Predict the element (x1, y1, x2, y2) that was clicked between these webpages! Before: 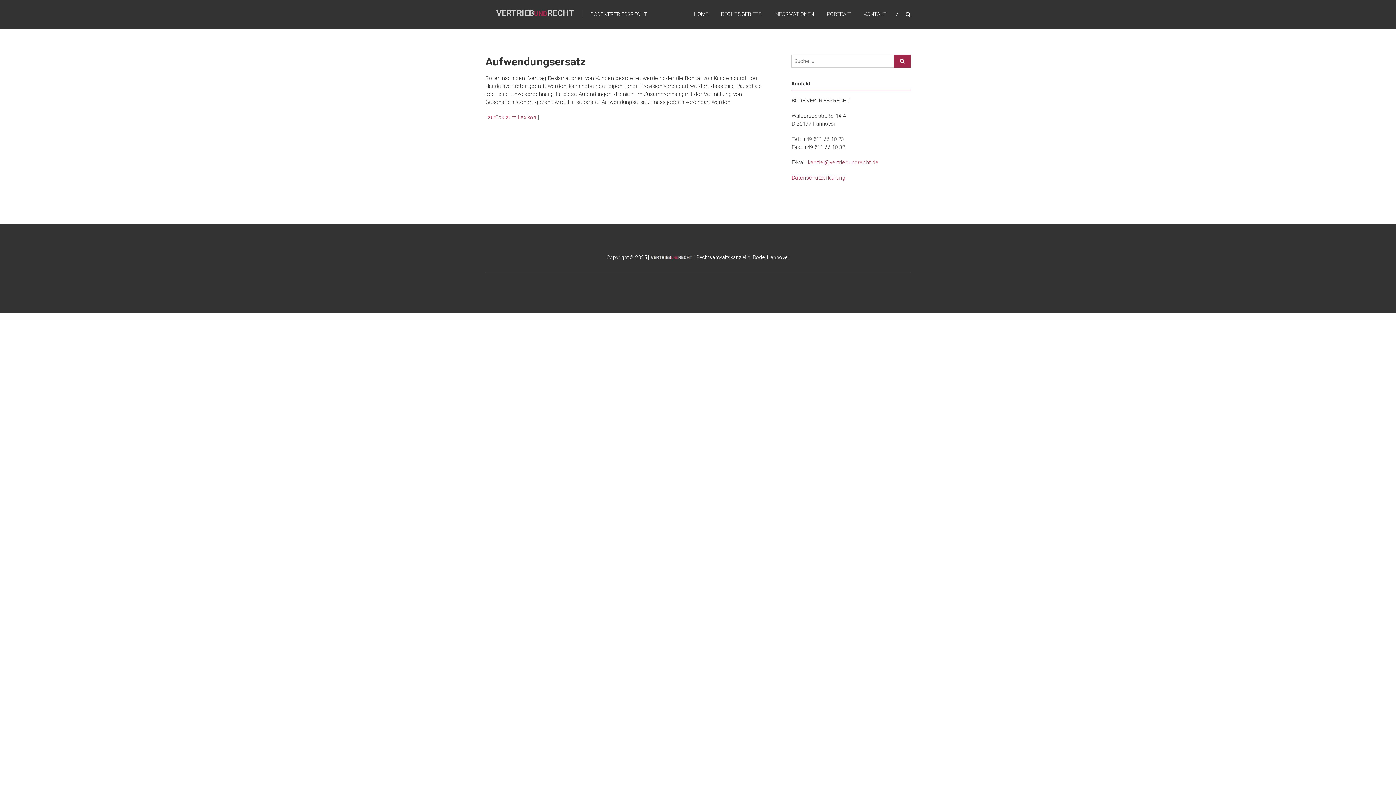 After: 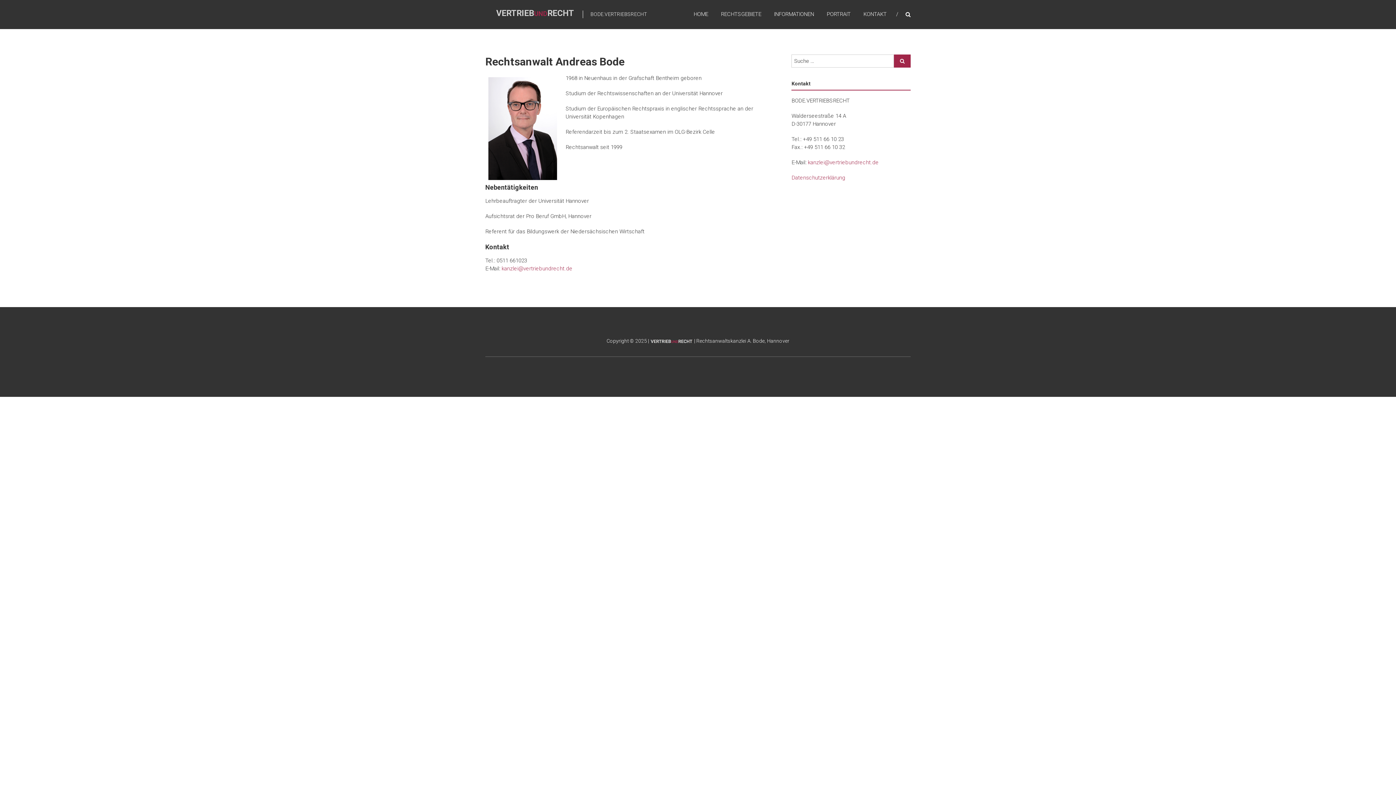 Action: bbox: (826, 3, 850, 24) label: PORTRAIT